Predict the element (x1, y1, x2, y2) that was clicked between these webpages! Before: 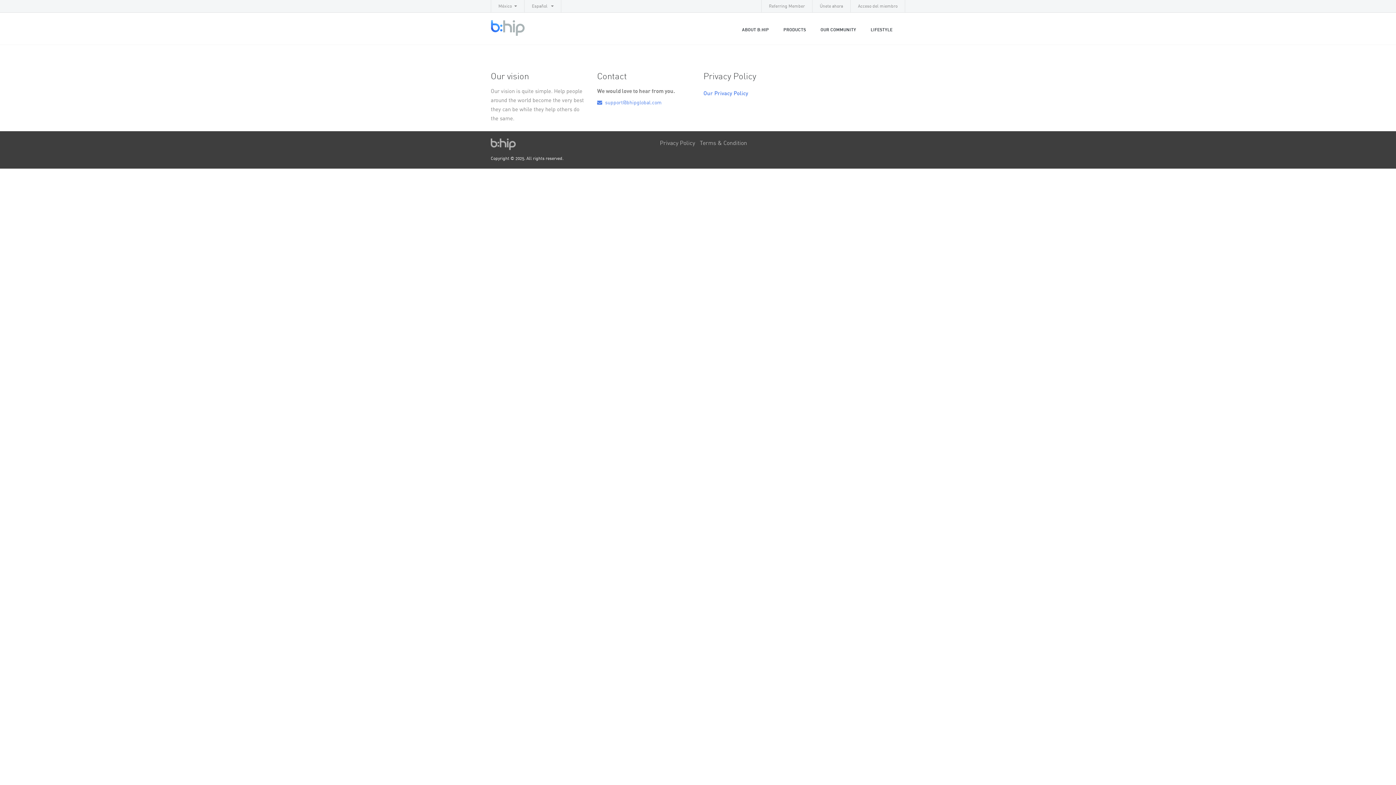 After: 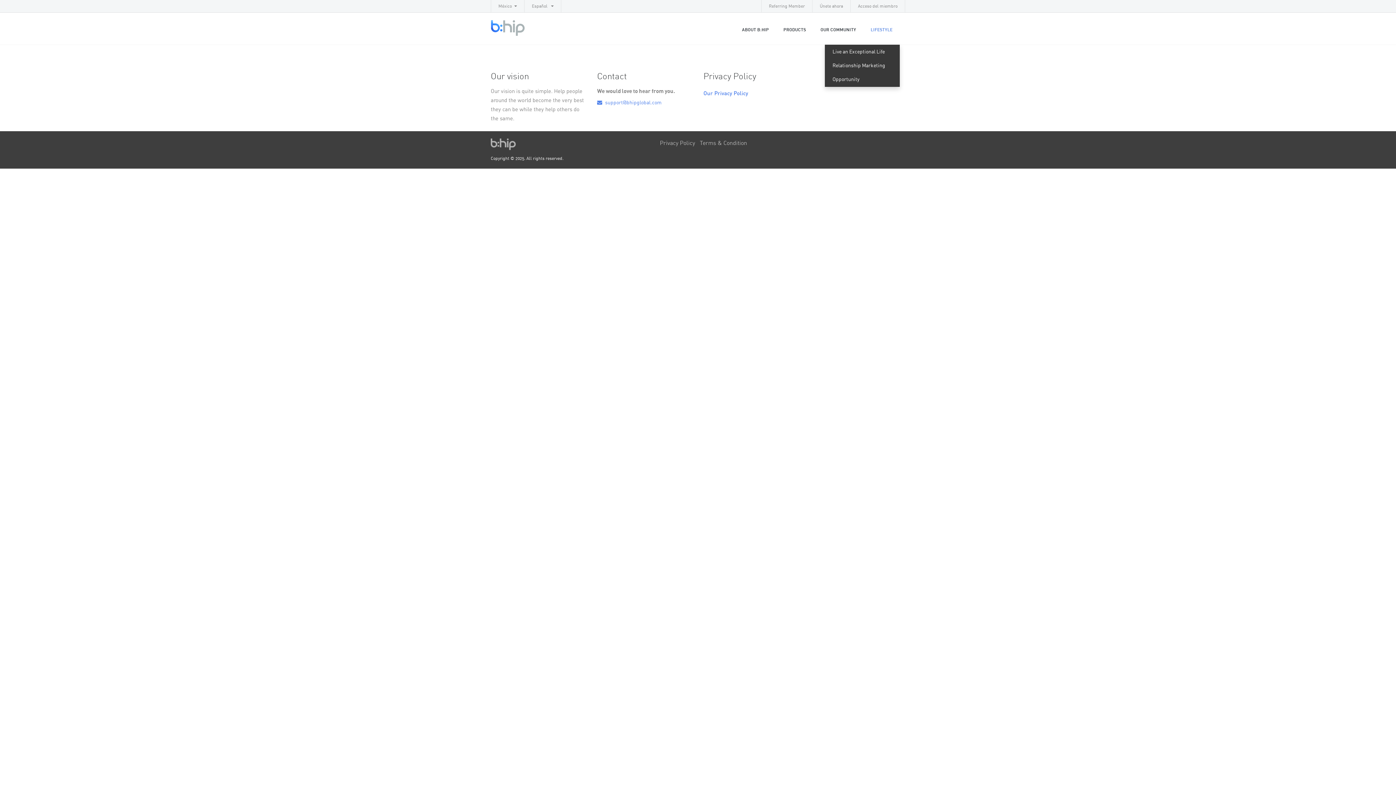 Action: bbox: (863, 21, 900, 44) label: LIFESTYLE